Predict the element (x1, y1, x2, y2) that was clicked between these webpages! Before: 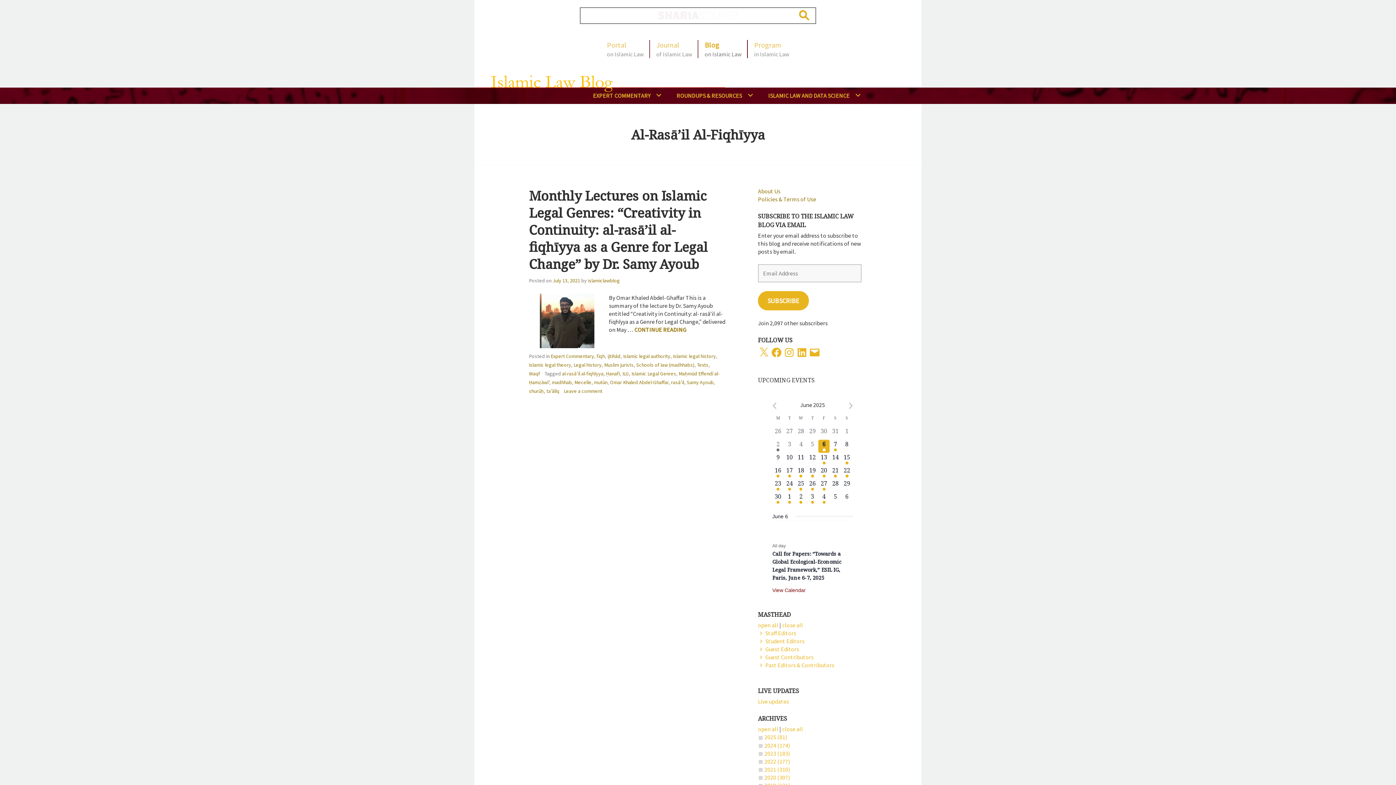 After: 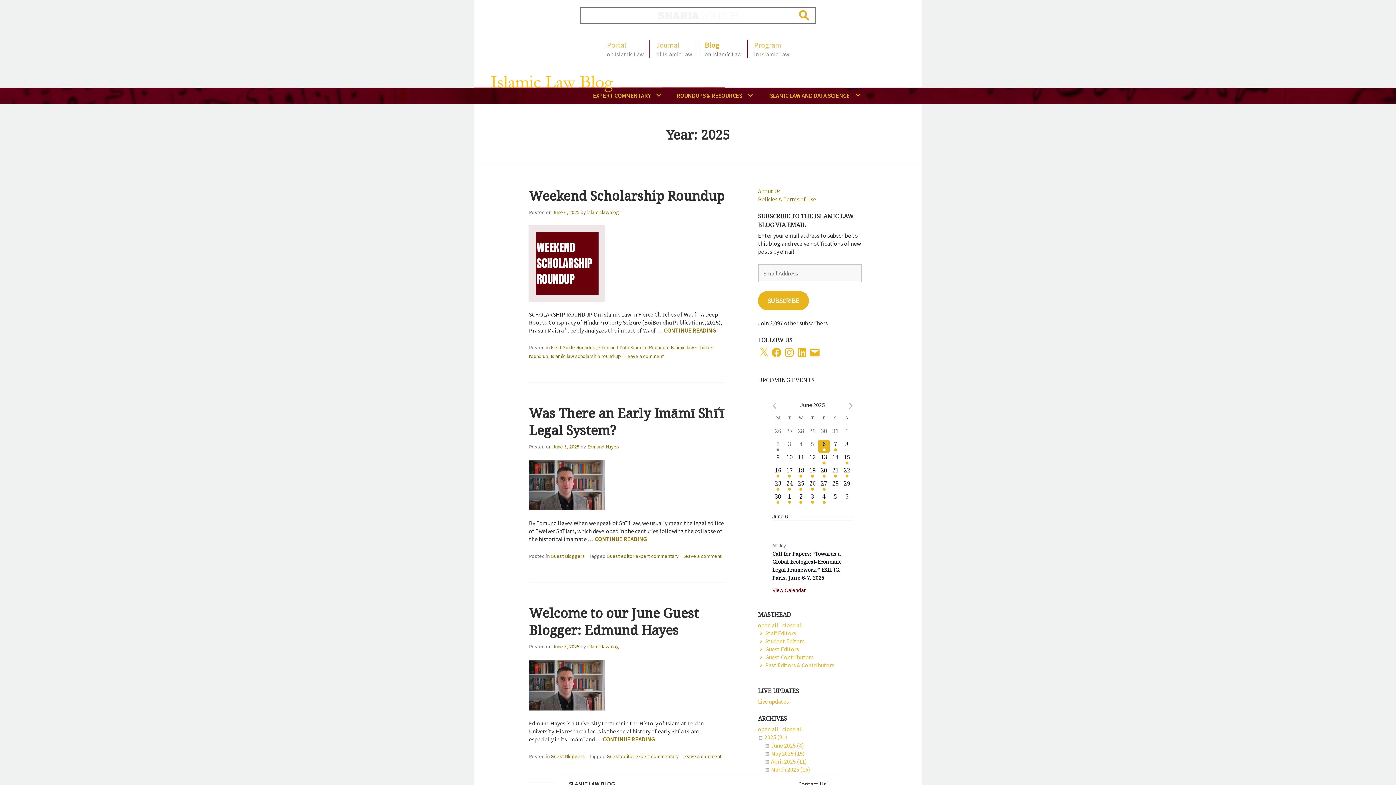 Action: label: 2025 (81) bbox: (764, 733, 787, 741)